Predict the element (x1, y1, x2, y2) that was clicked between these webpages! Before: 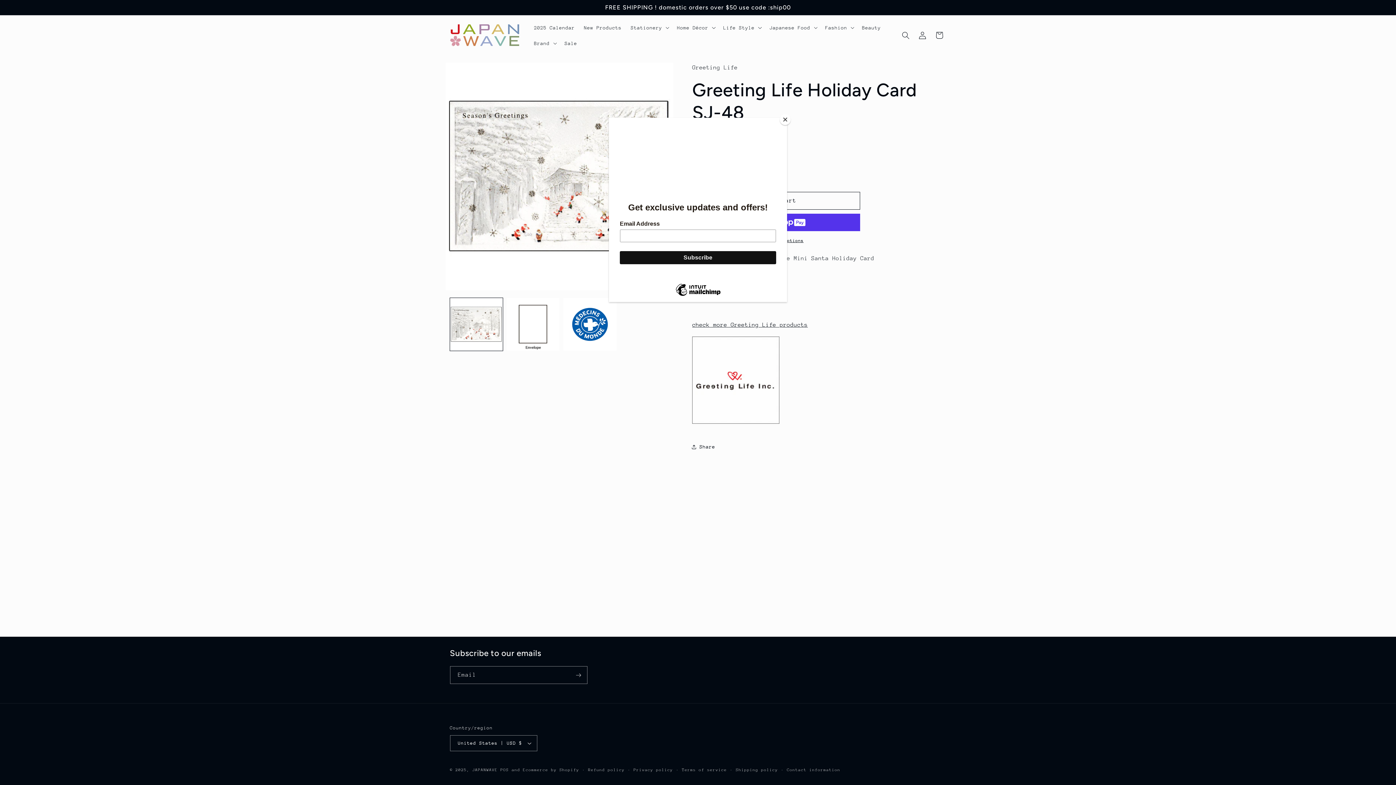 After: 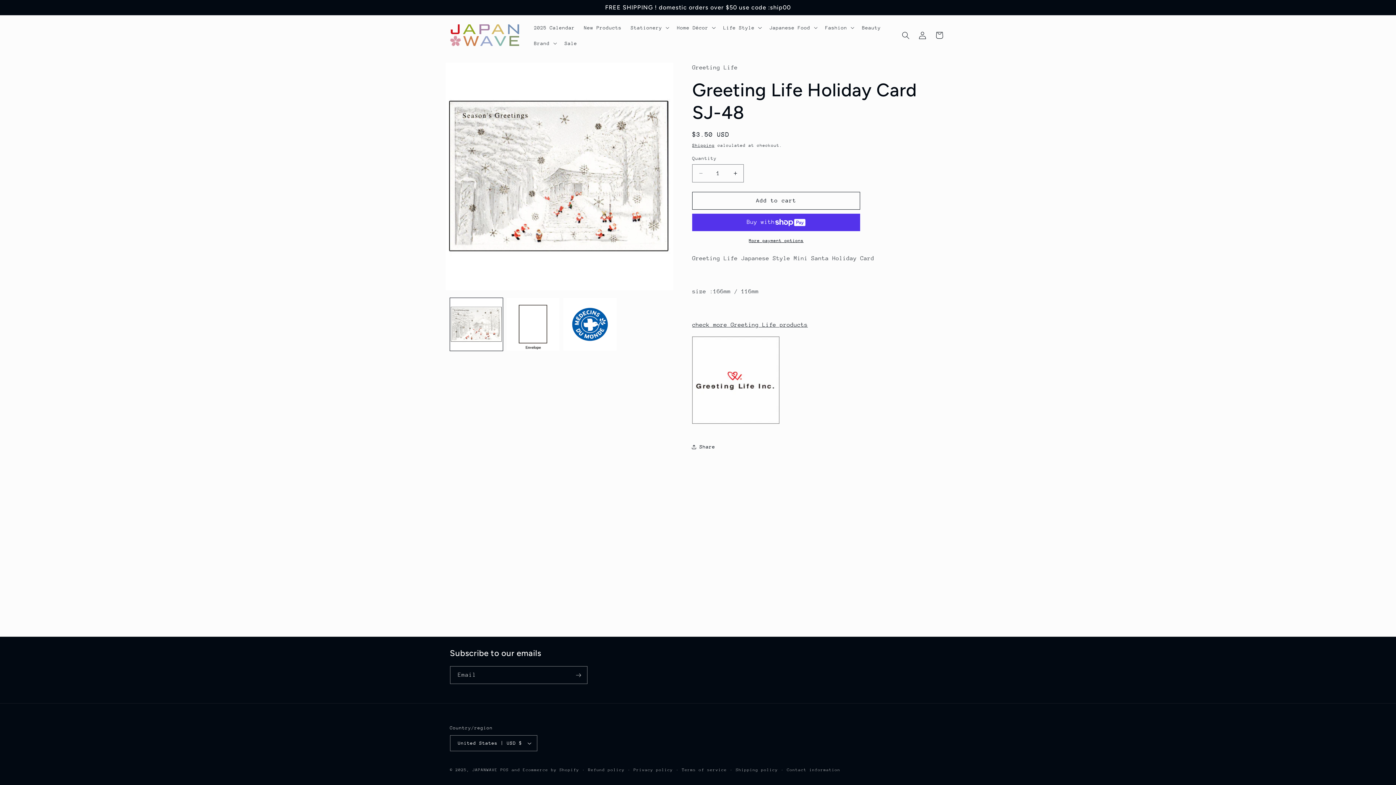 Action: bbox: (780, 114, 790, 125) label: Close